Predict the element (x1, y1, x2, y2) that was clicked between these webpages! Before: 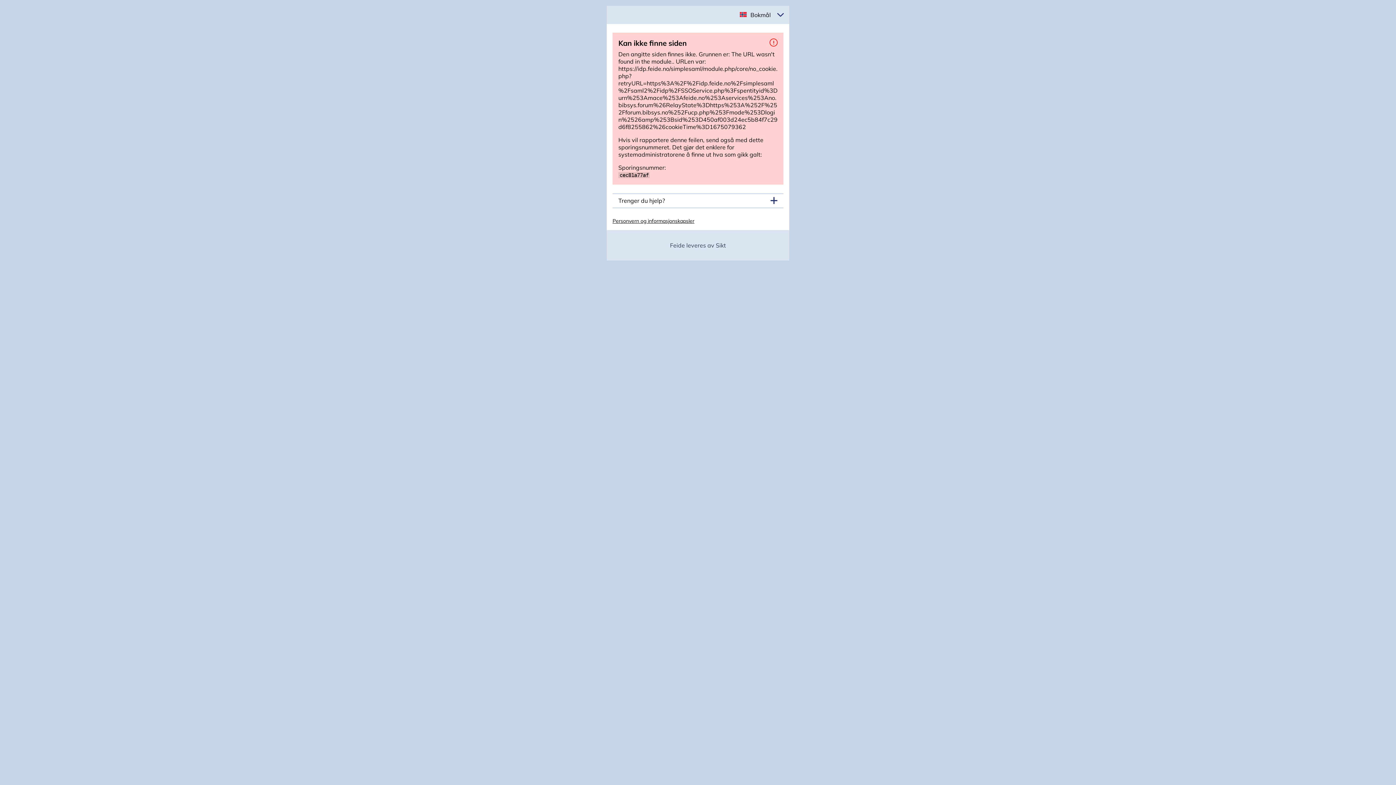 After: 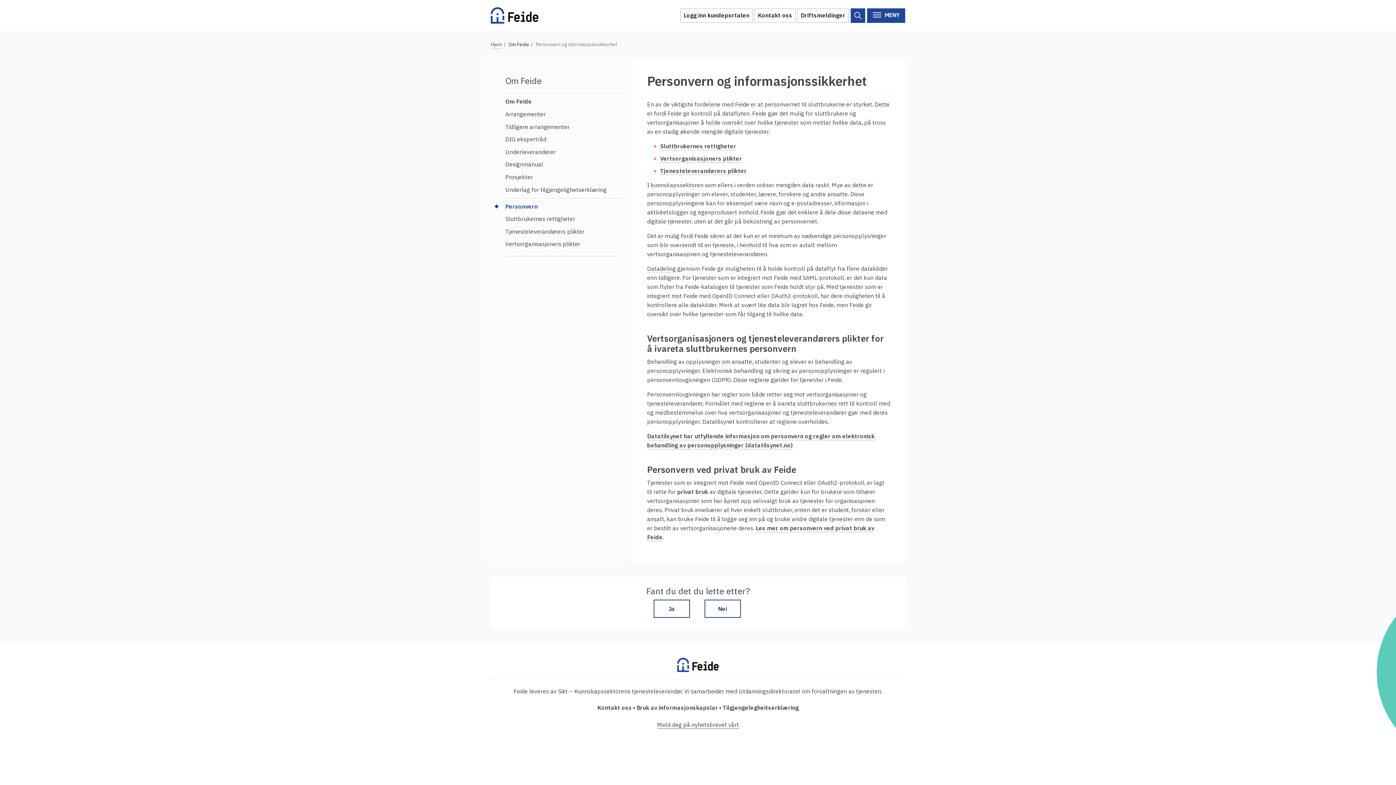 Action: label: Personvern og informasjonskapsler bbox: (612, 217, 694, 224)